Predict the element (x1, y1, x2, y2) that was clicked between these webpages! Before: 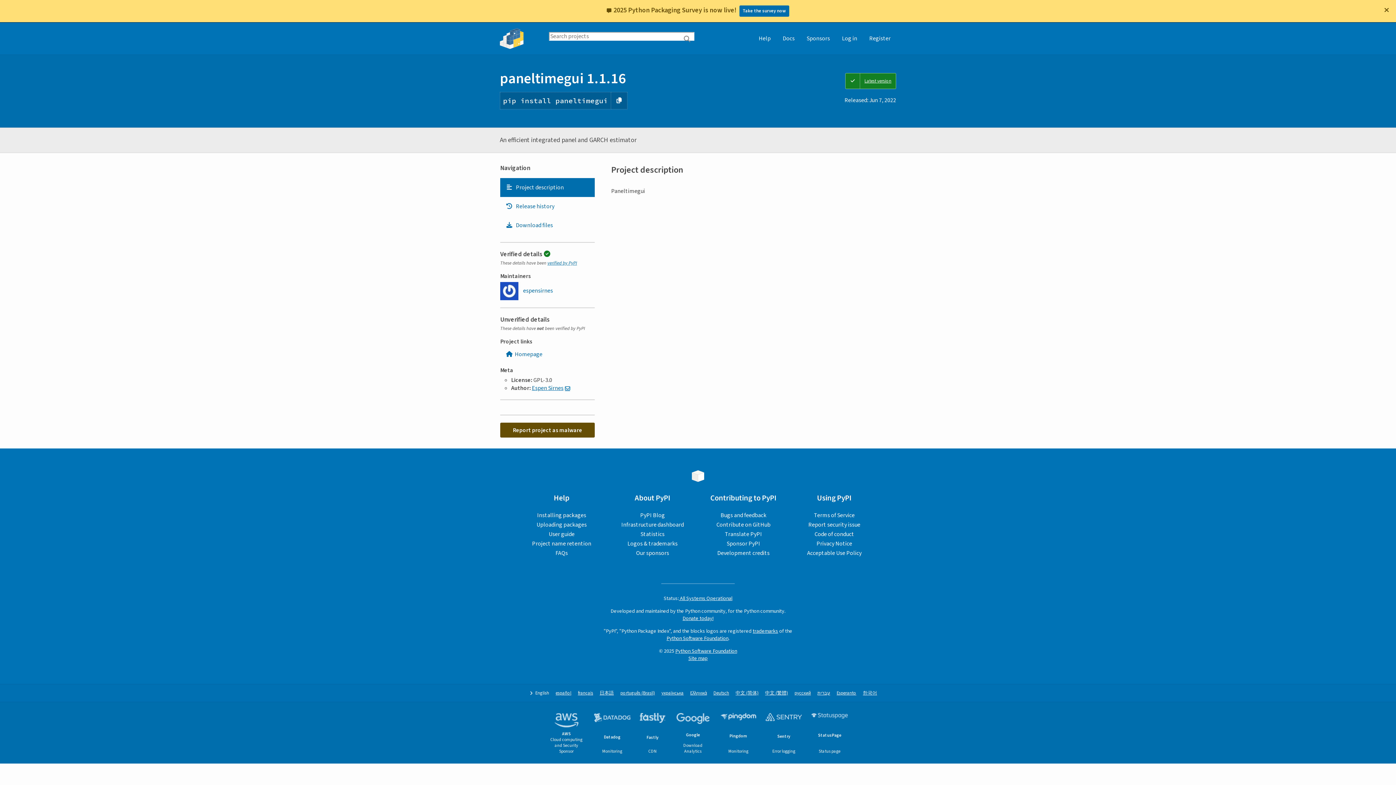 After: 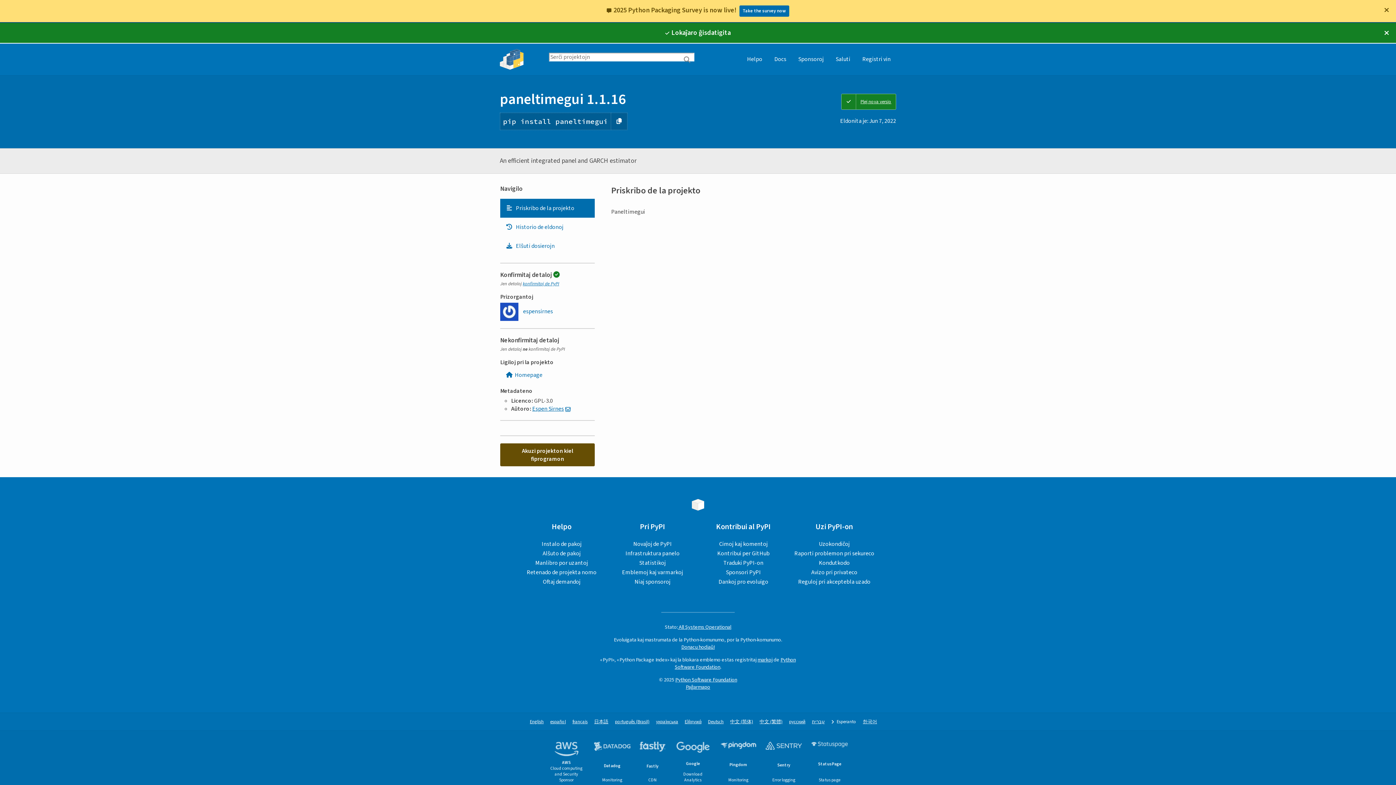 Action: label: Esperanto bbox: (836, 690, 856, 696)